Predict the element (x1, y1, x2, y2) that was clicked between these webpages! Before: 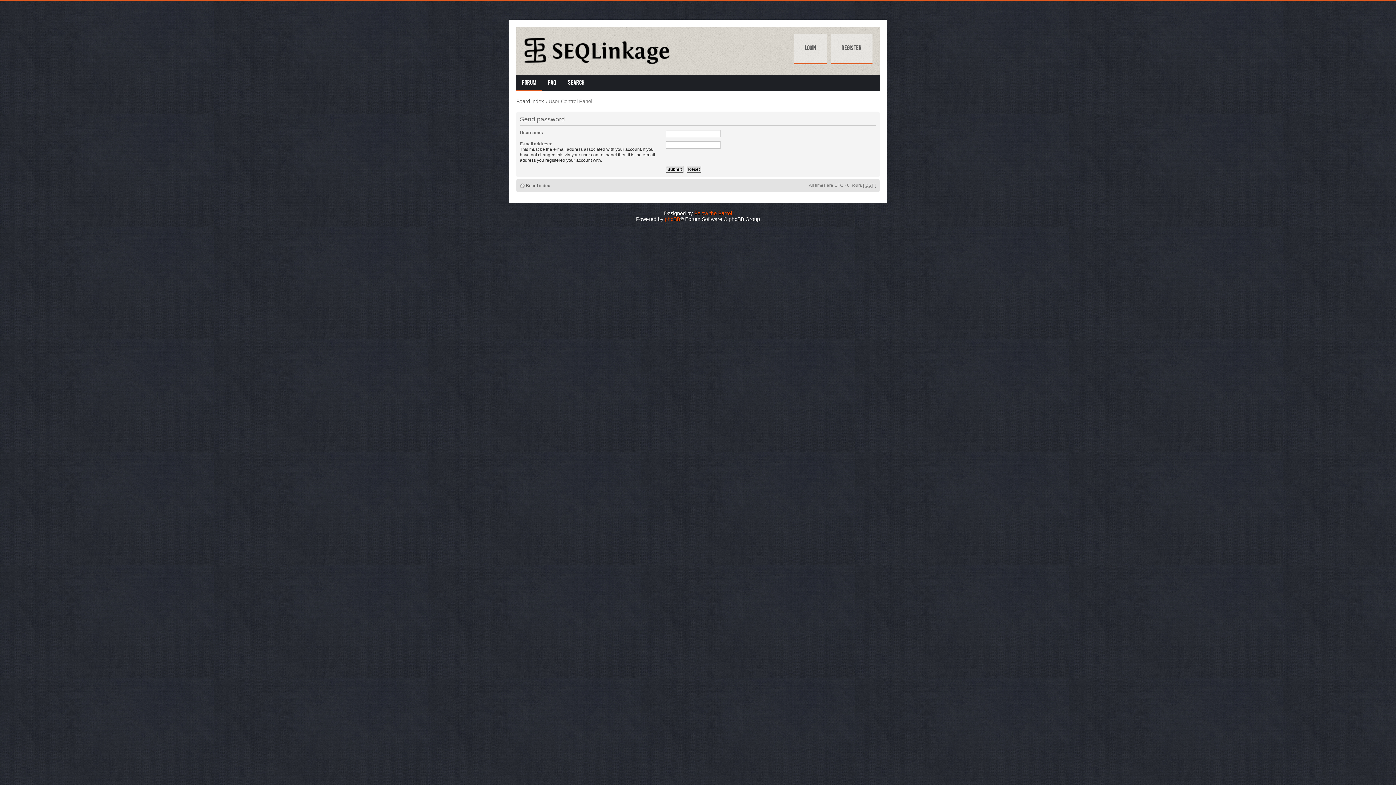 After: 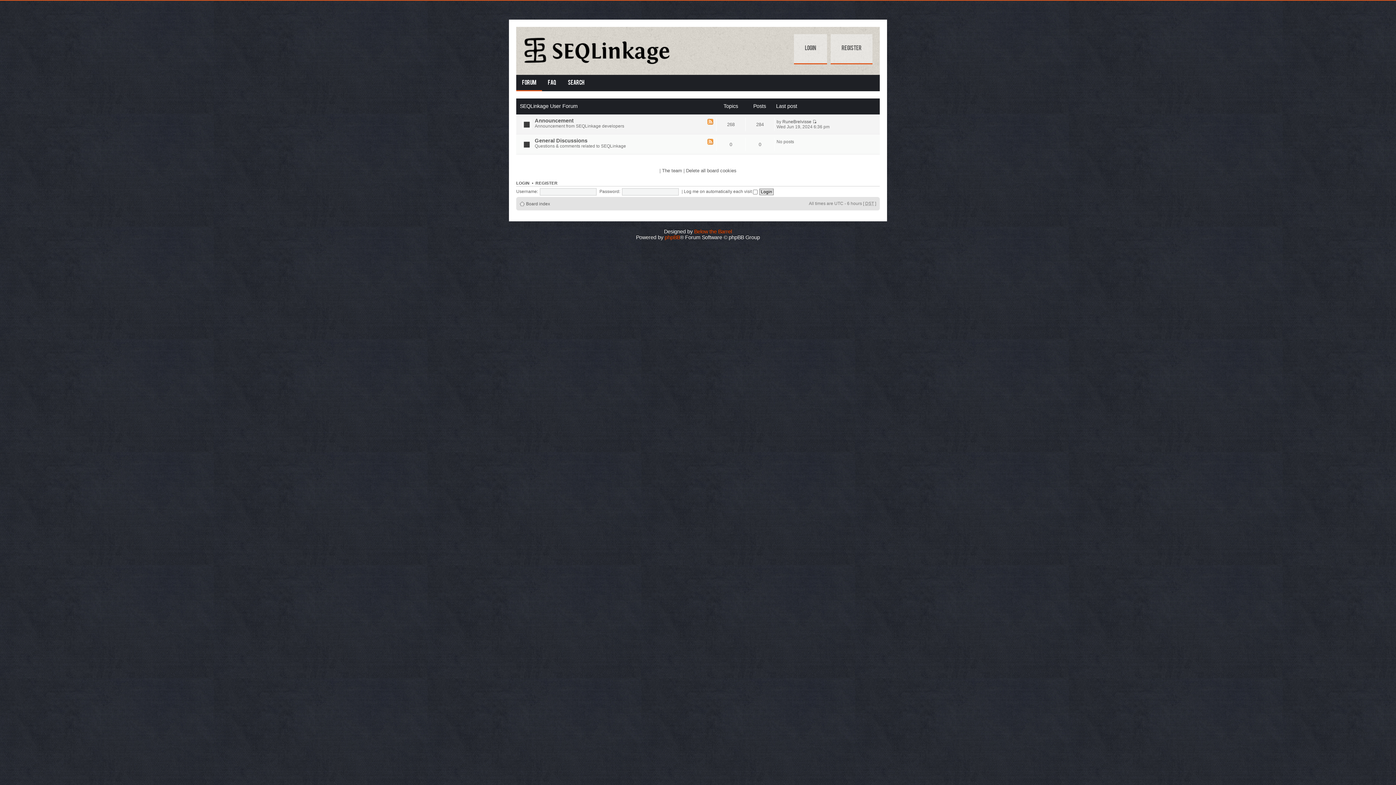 Action: label: Board index bbox: (516, 98, 544, 104)